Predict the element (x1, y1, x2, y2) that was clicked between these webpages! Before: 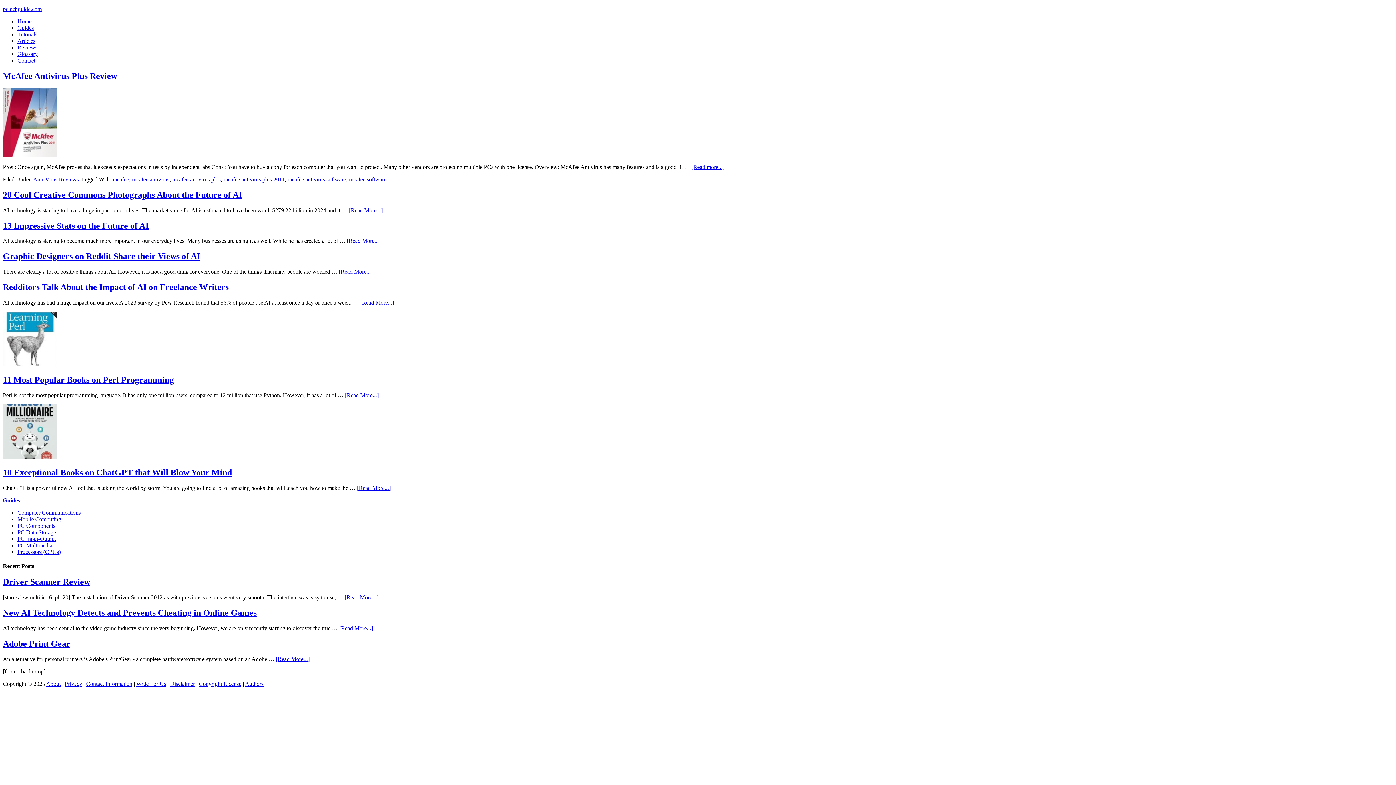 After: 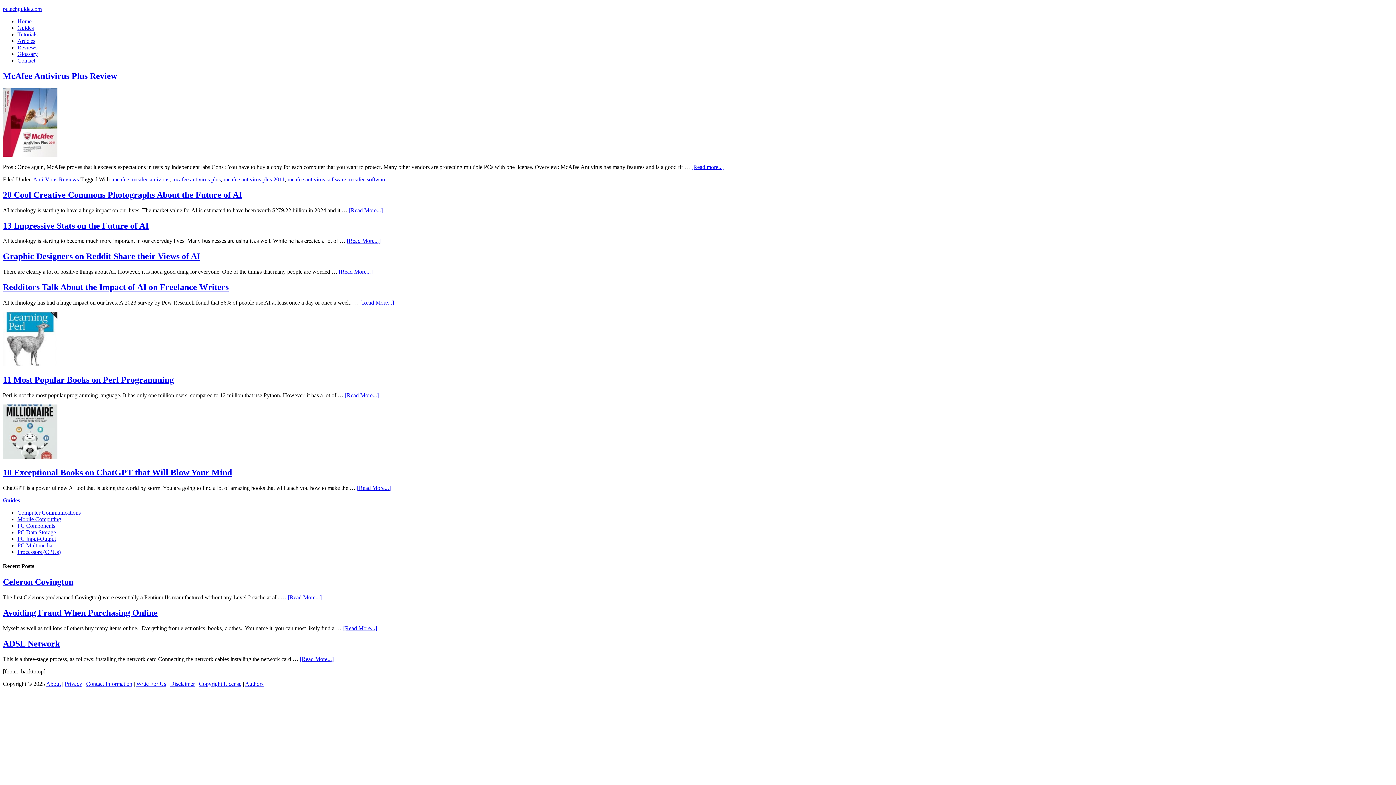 Action: bbox: (287, 176, 346, 182) label: mcafee antivirus software